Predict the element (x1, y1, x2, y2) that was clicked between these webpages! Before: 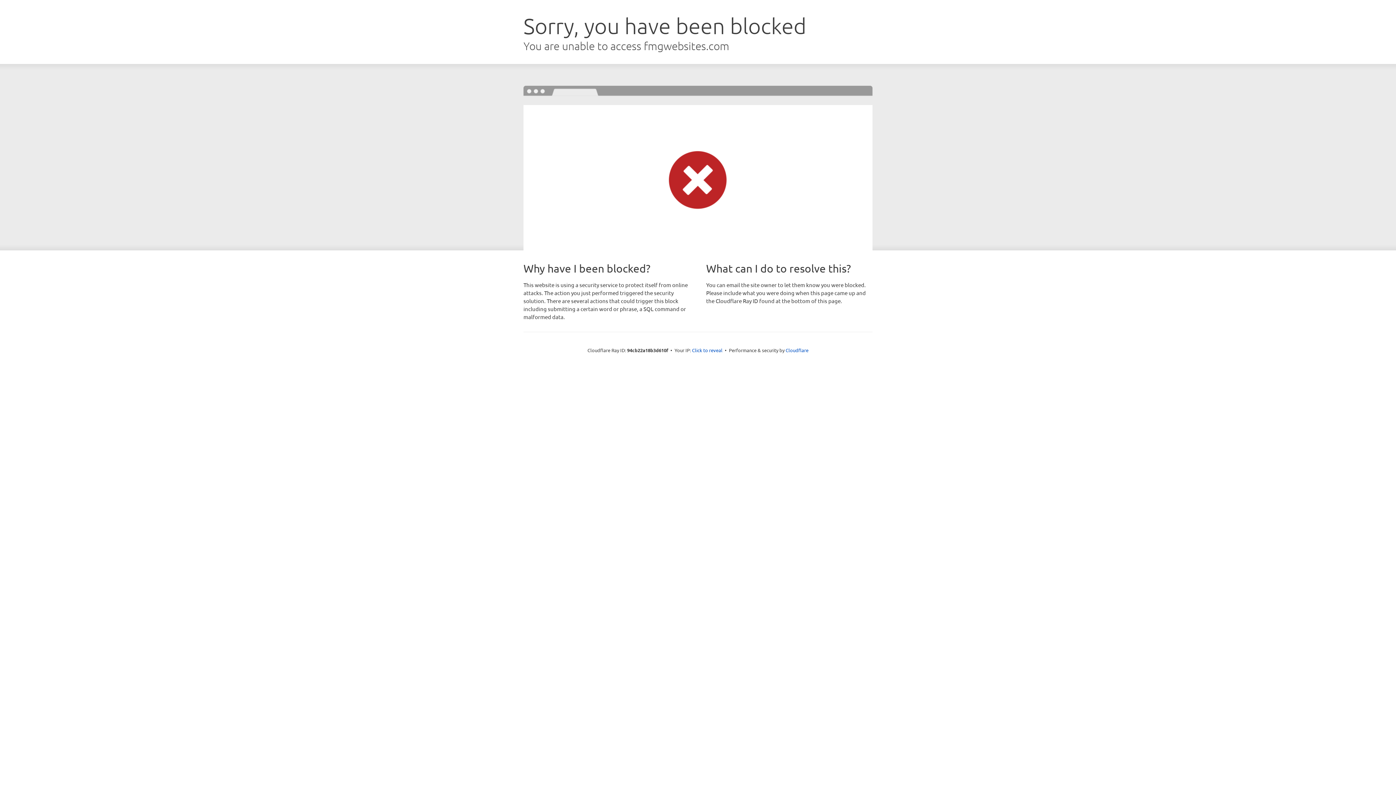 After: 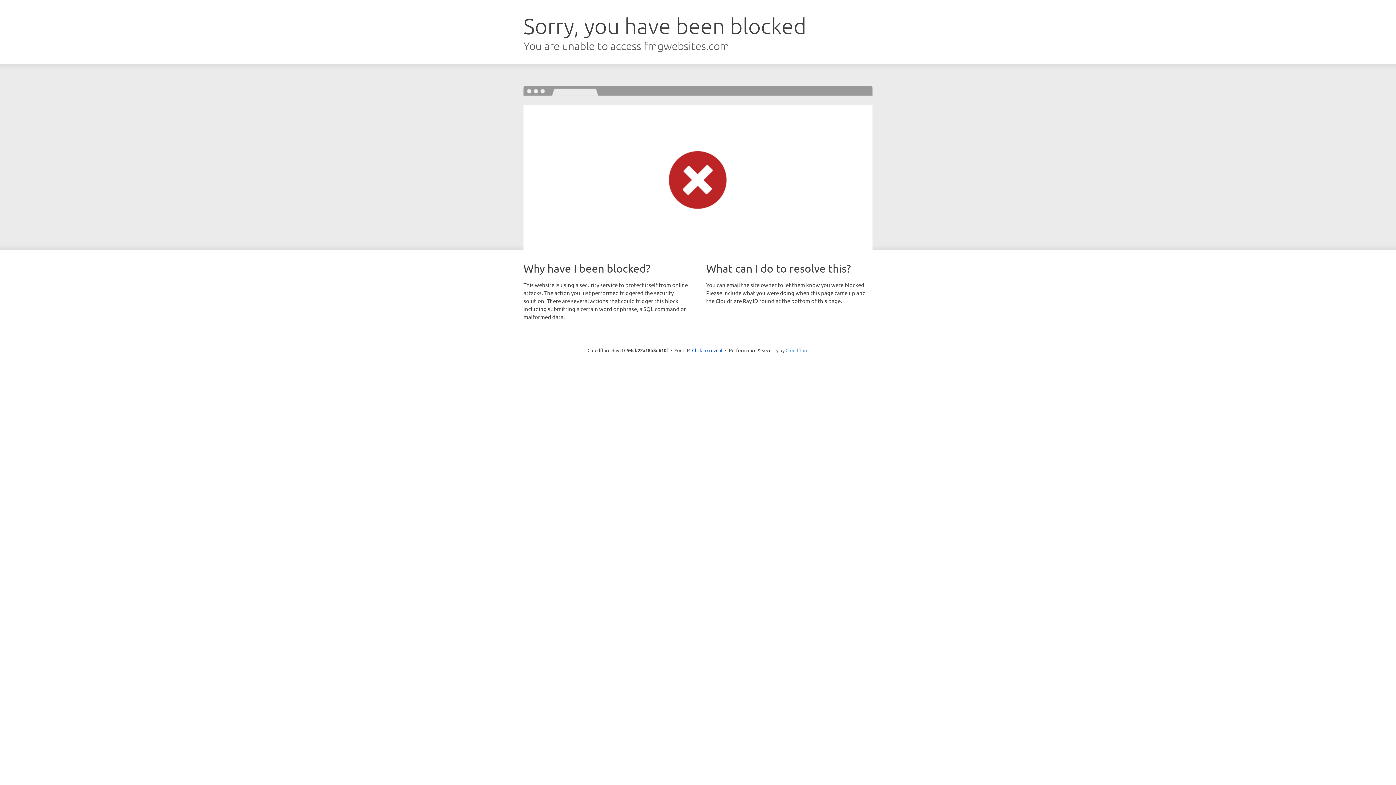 Action: label: Cloudflare bbox: (785, 347, 808, 353)